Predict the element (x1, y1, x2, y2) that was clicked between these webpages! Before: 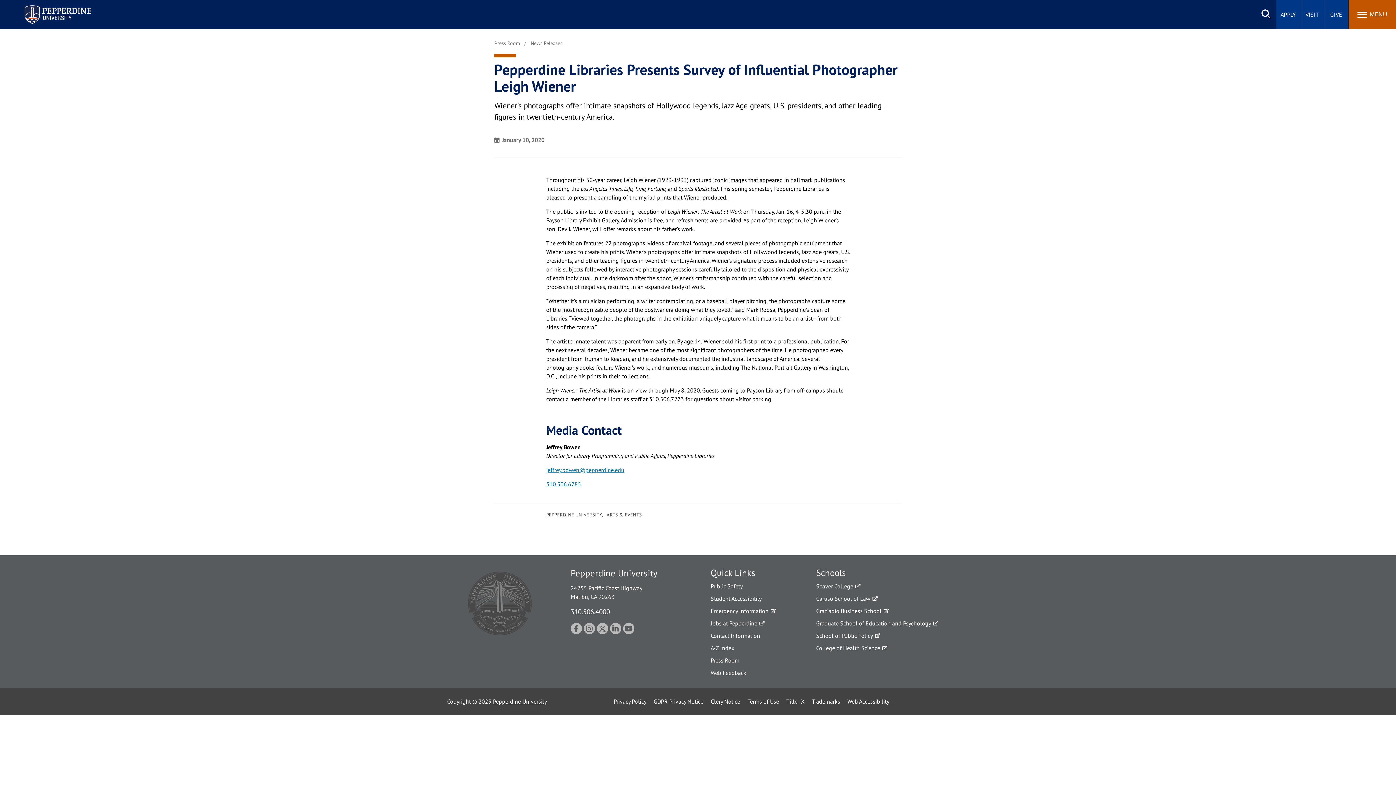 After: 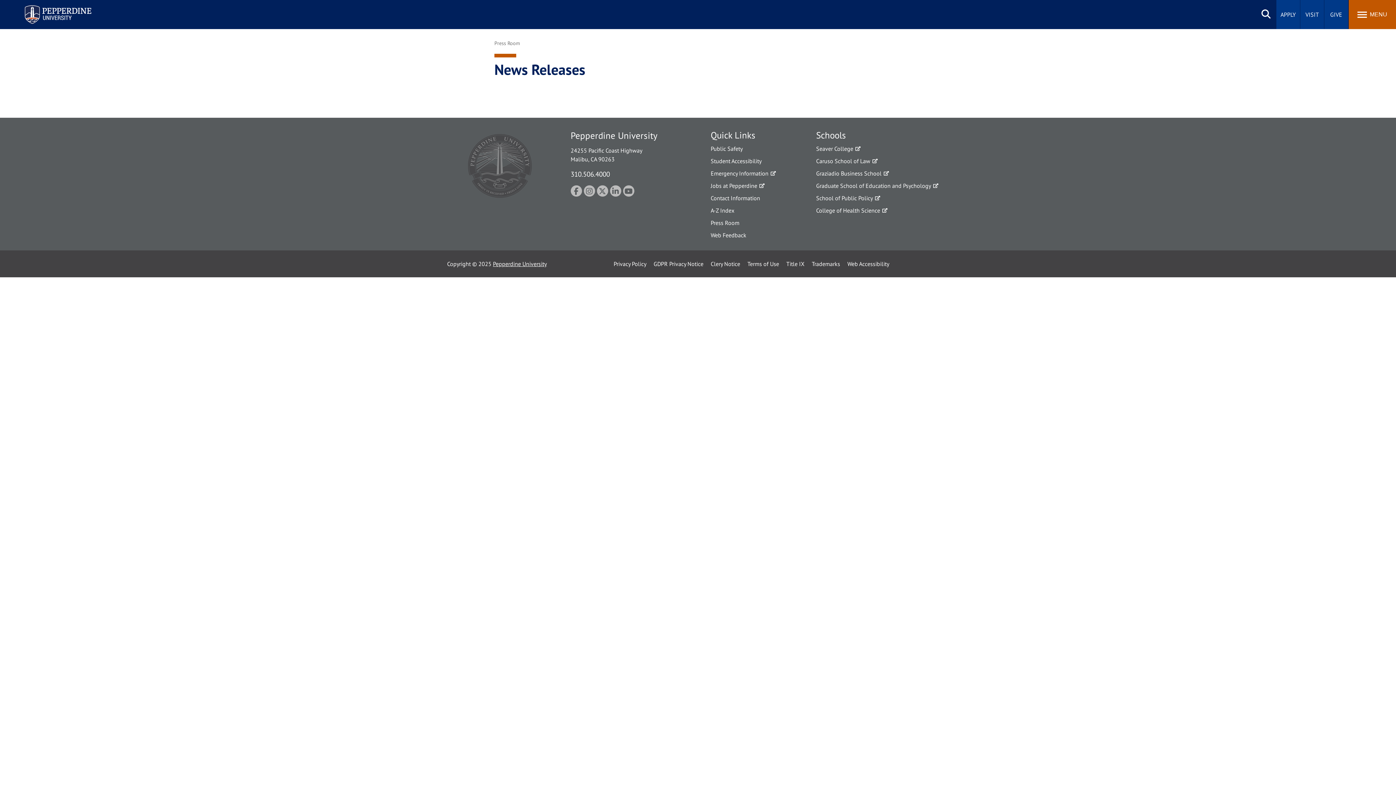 Action: label: ARTS & EVENTS bbox: (606, 512, 642, 518)